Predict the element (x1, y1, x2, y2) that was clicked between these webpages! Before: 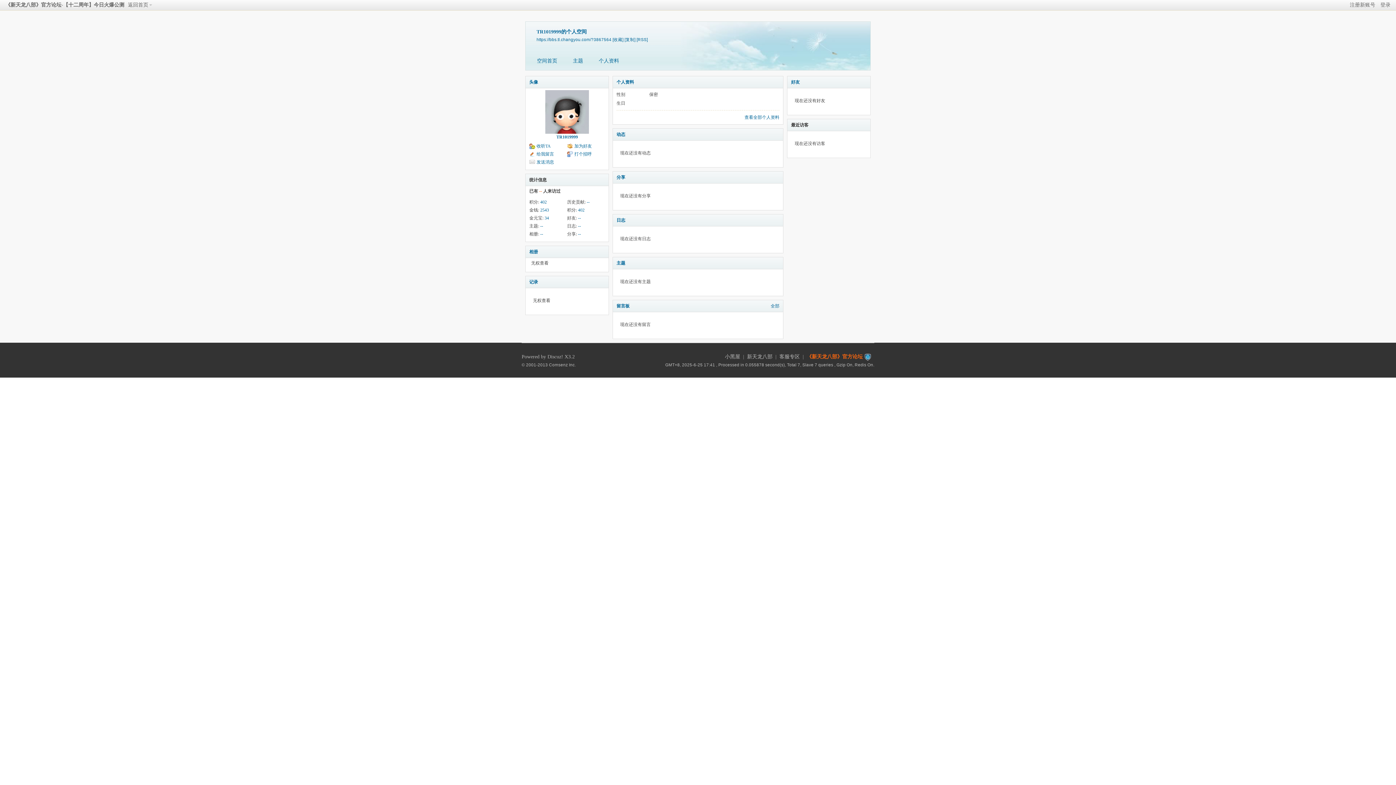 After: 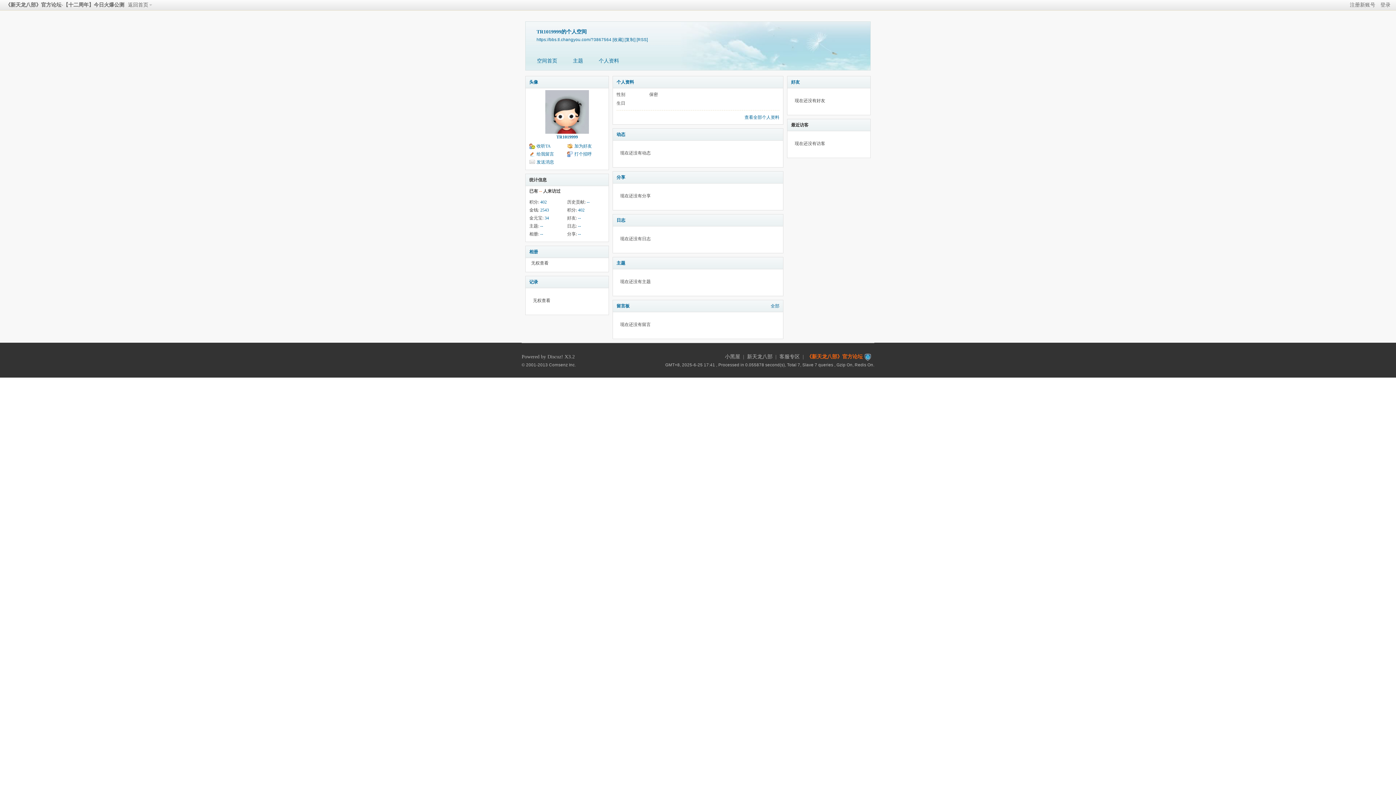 Action: bbox: (545, 129, 589, 134)